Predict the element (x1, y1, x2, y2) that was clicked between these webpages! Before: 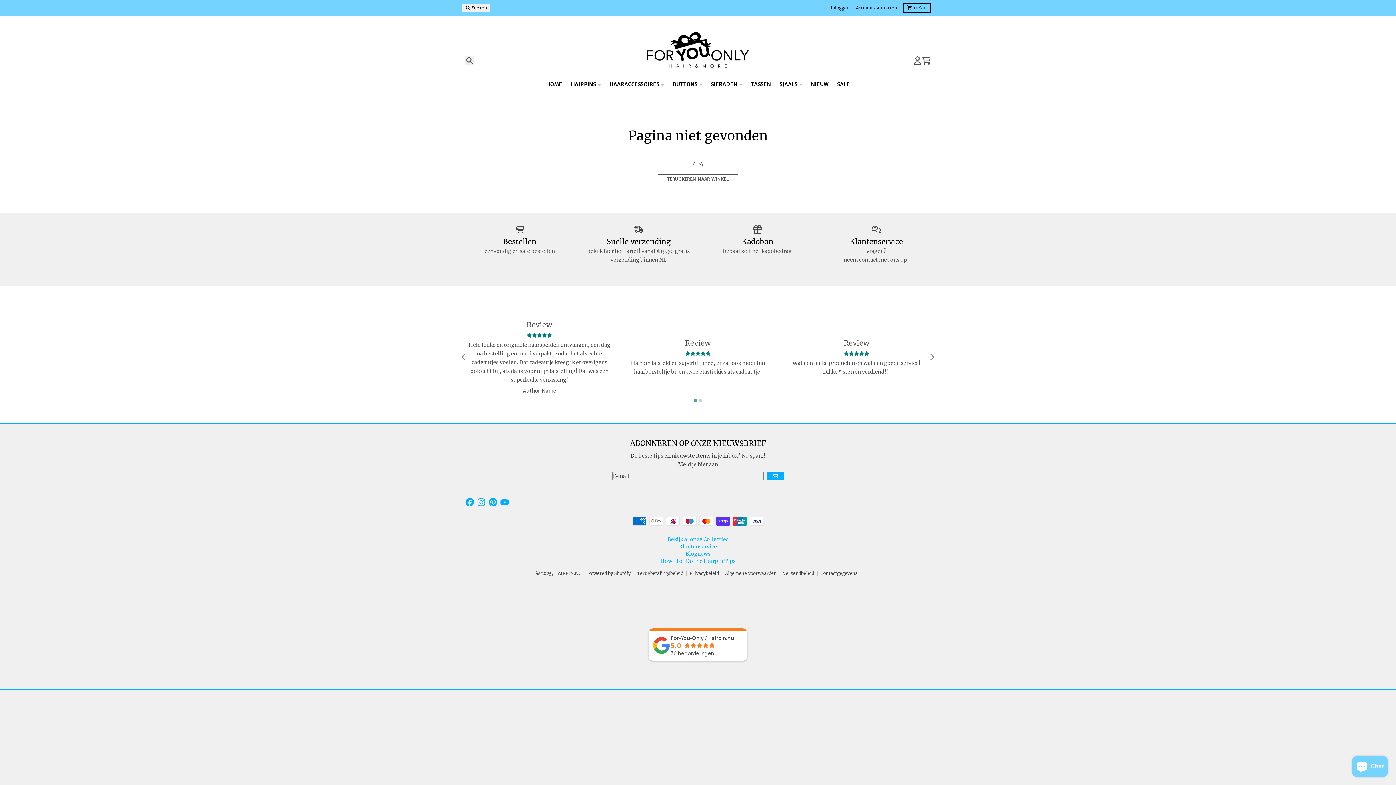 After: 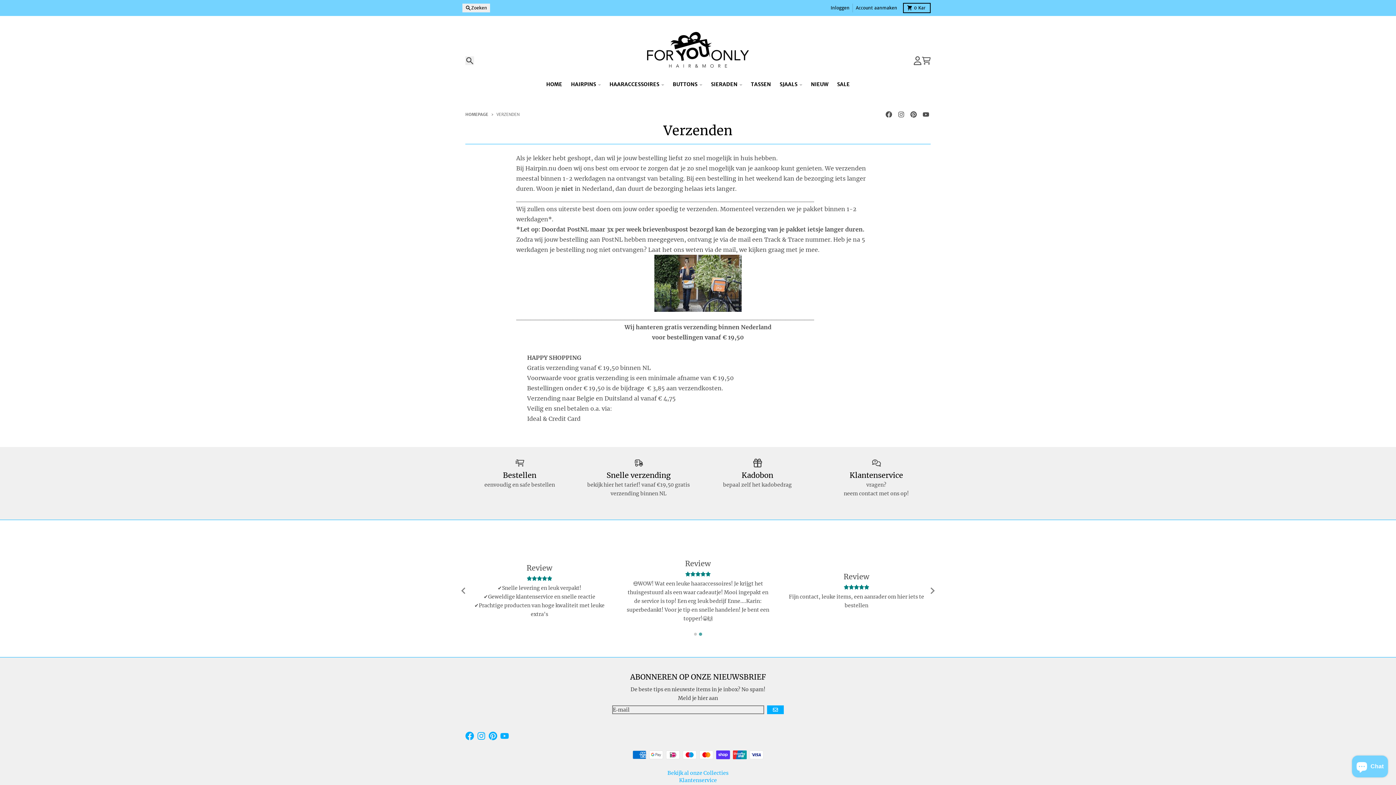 Action: label: Snelle verzending bbox: (584, 225, 693, 274)